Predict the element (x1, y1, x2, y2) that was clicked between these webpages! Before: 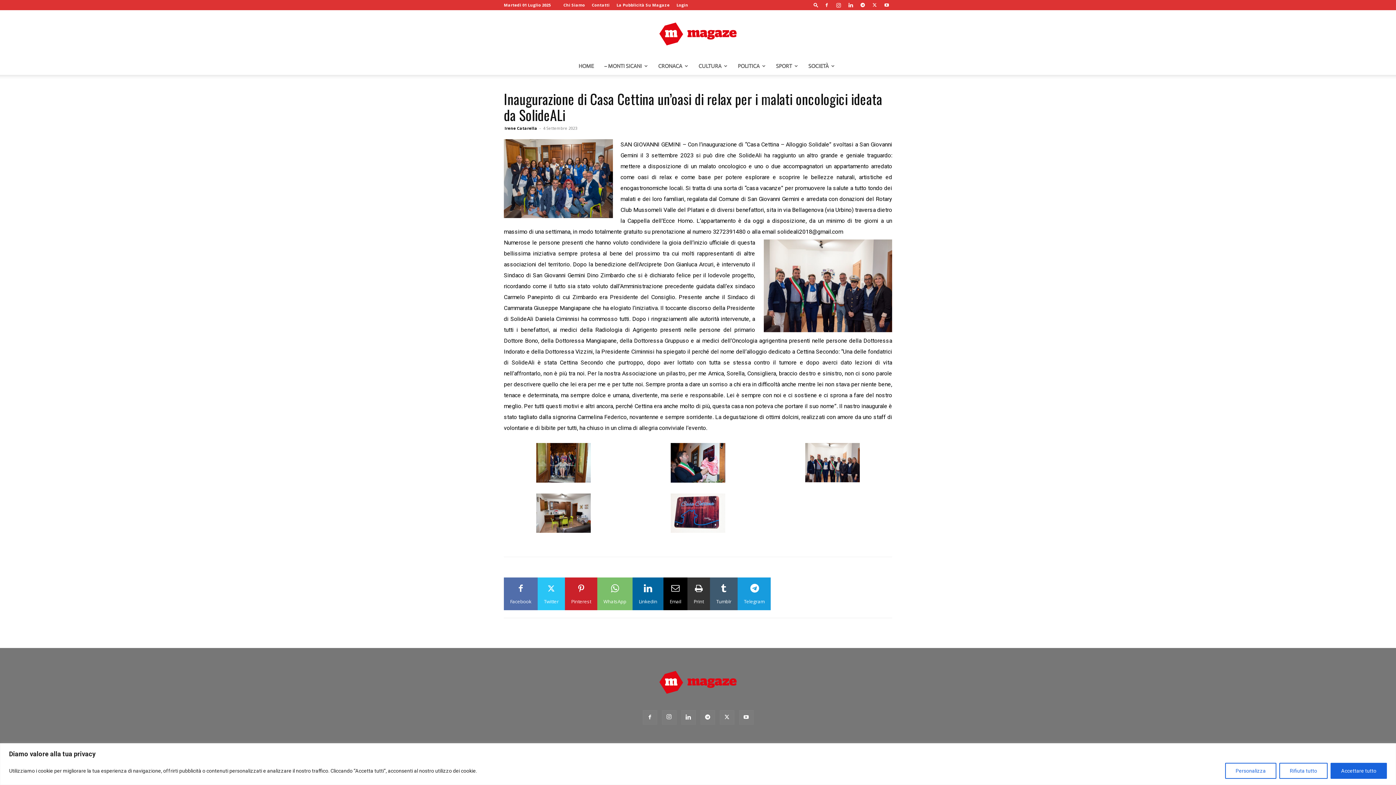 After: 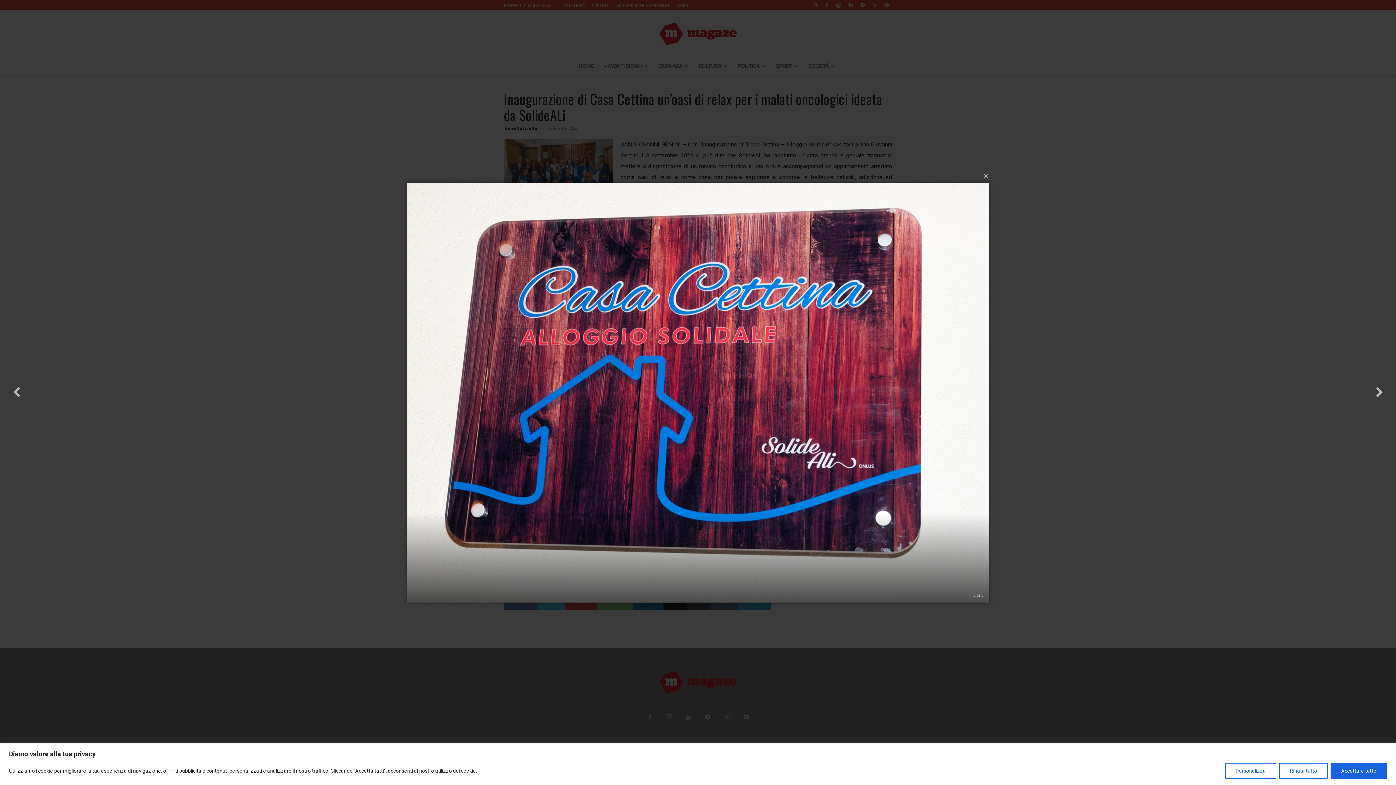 Action: bbox: (670, 527, 725, 534)